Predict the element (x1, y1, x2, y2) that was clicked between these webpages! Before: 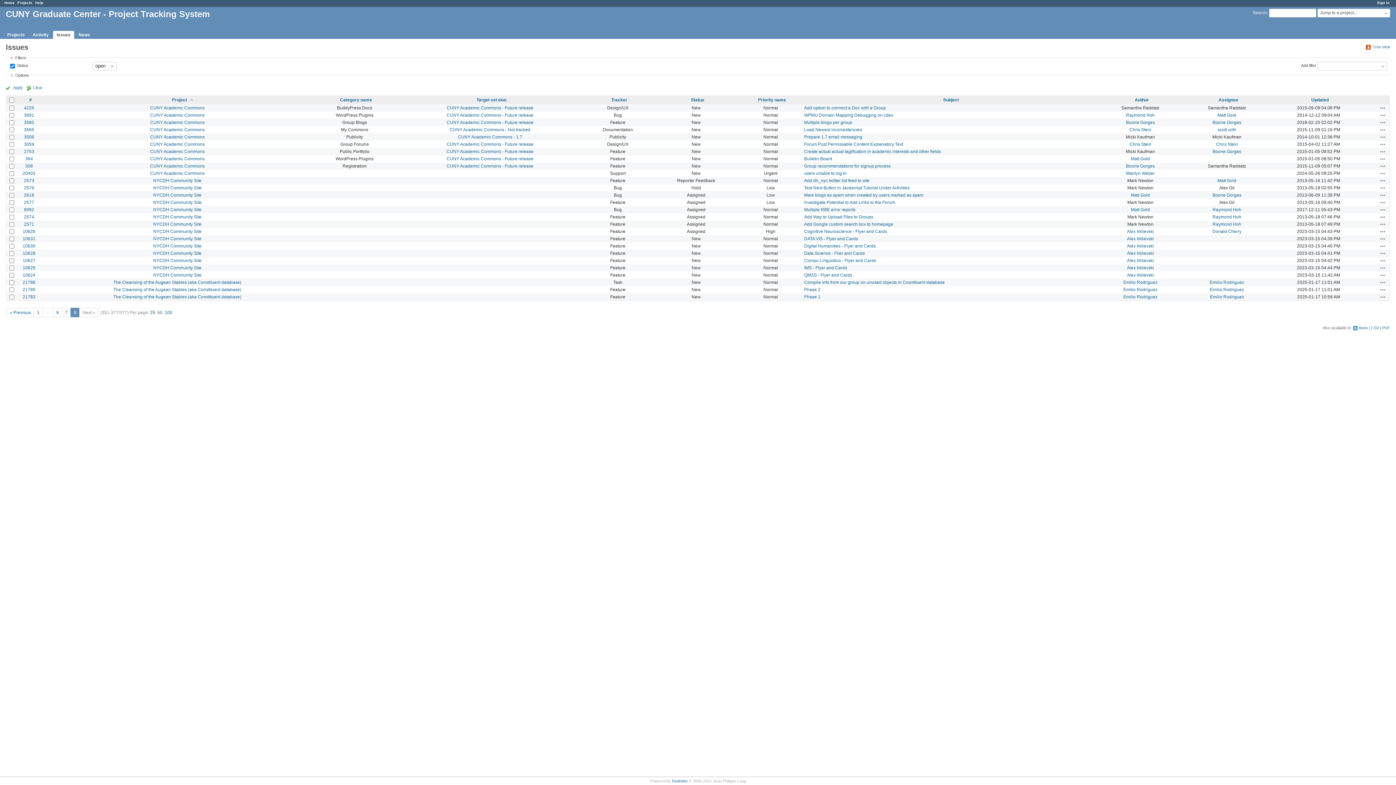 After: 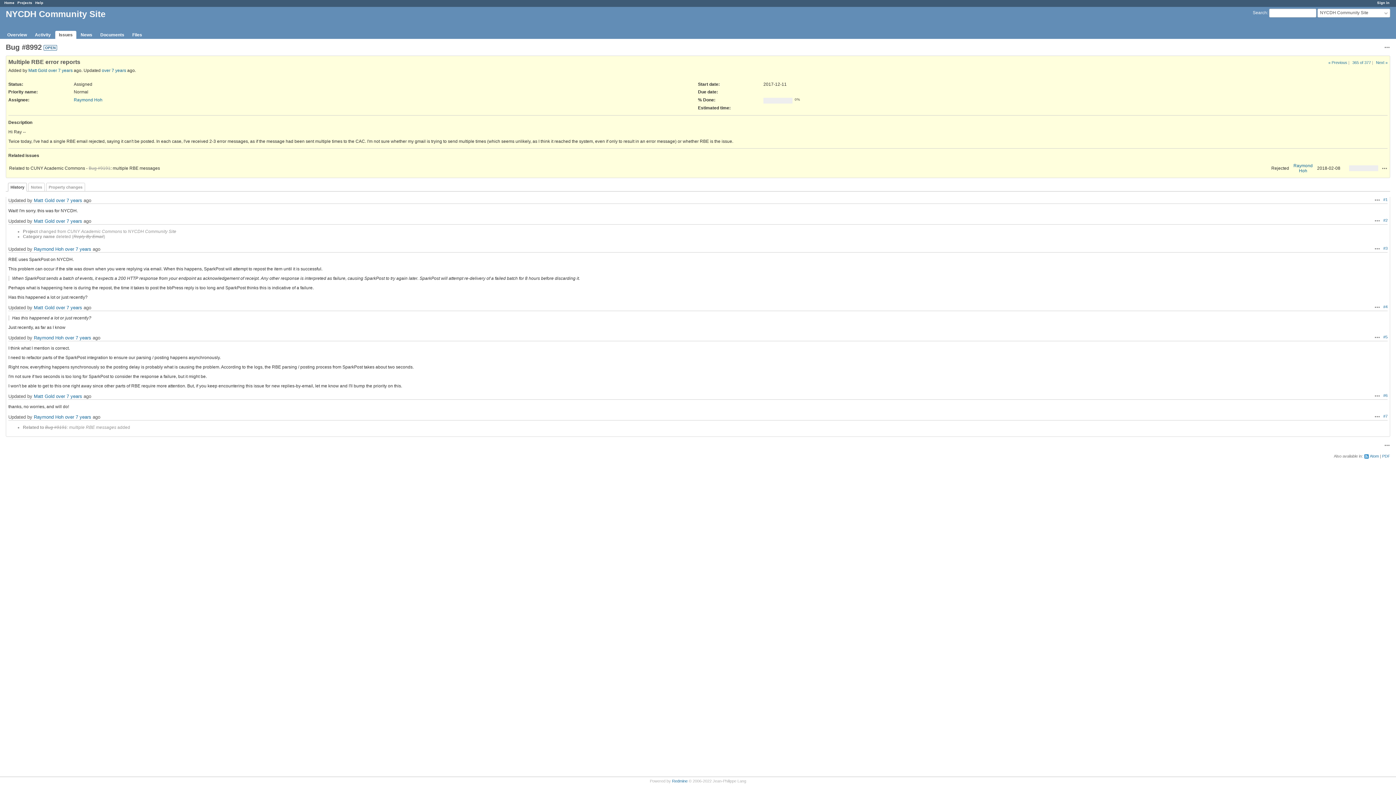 Action: bbox: (804, 207, 855, 212) label: Multiple RBE error reports